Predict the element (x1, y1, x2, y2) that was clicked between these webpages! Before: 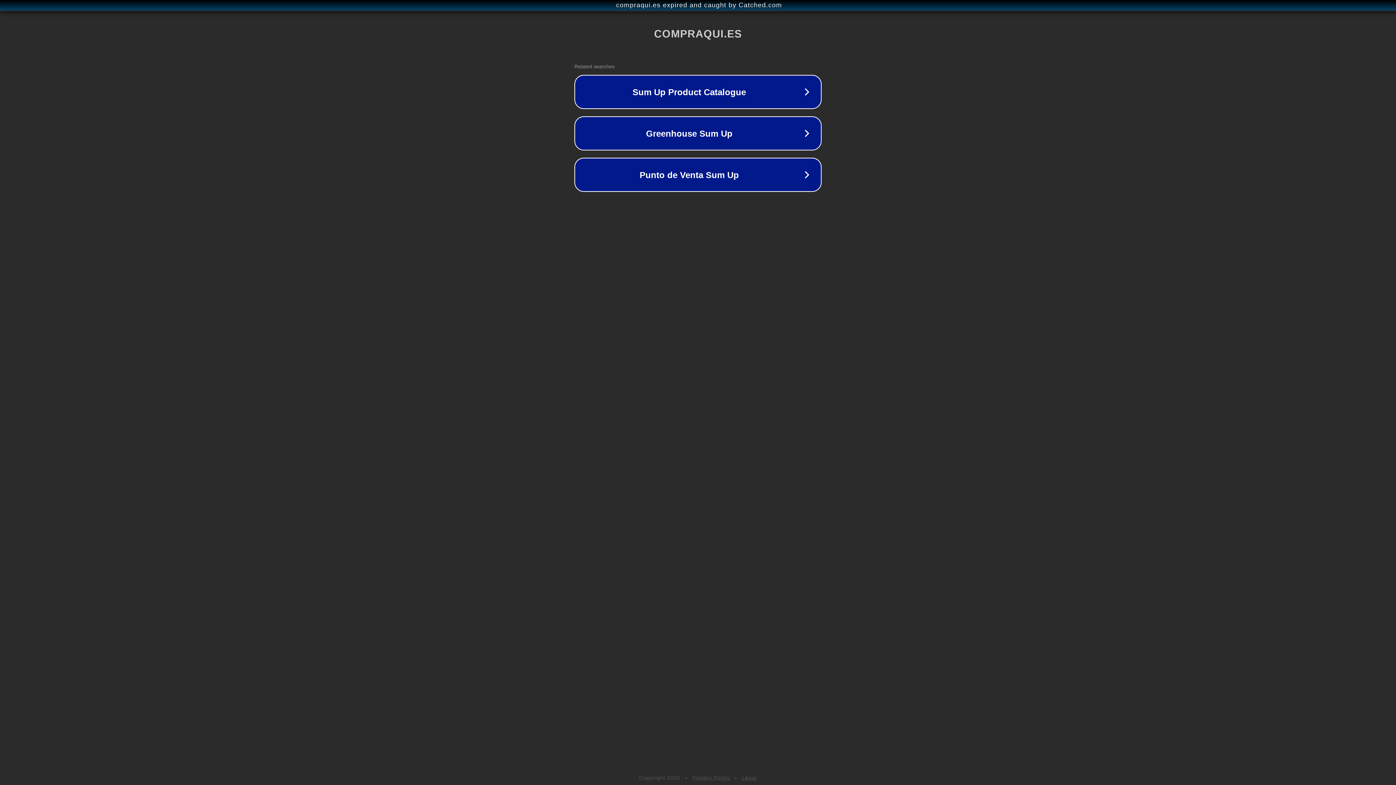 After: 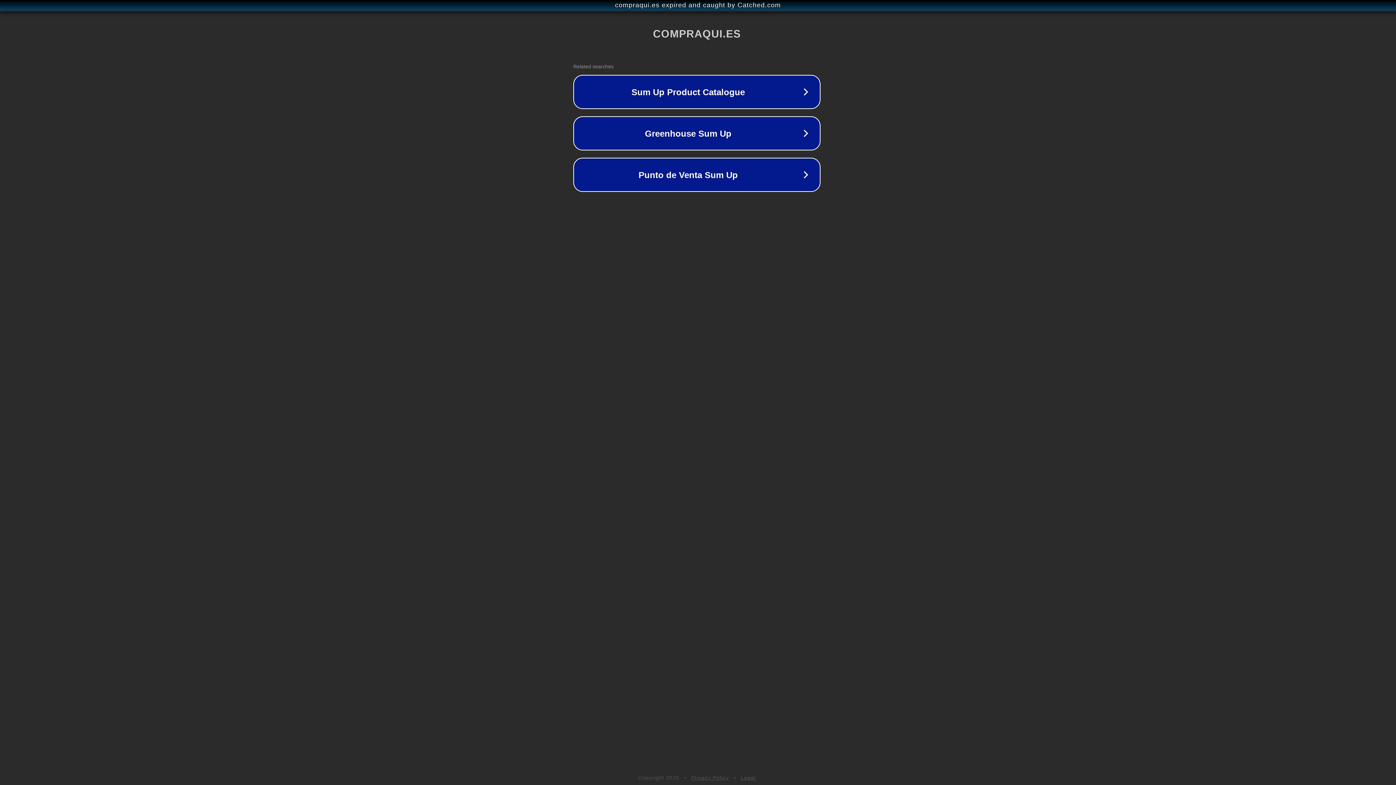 Action: bbox: (1, 1, 1397, 9) label: compraqui.es expired and caught by Catched.com